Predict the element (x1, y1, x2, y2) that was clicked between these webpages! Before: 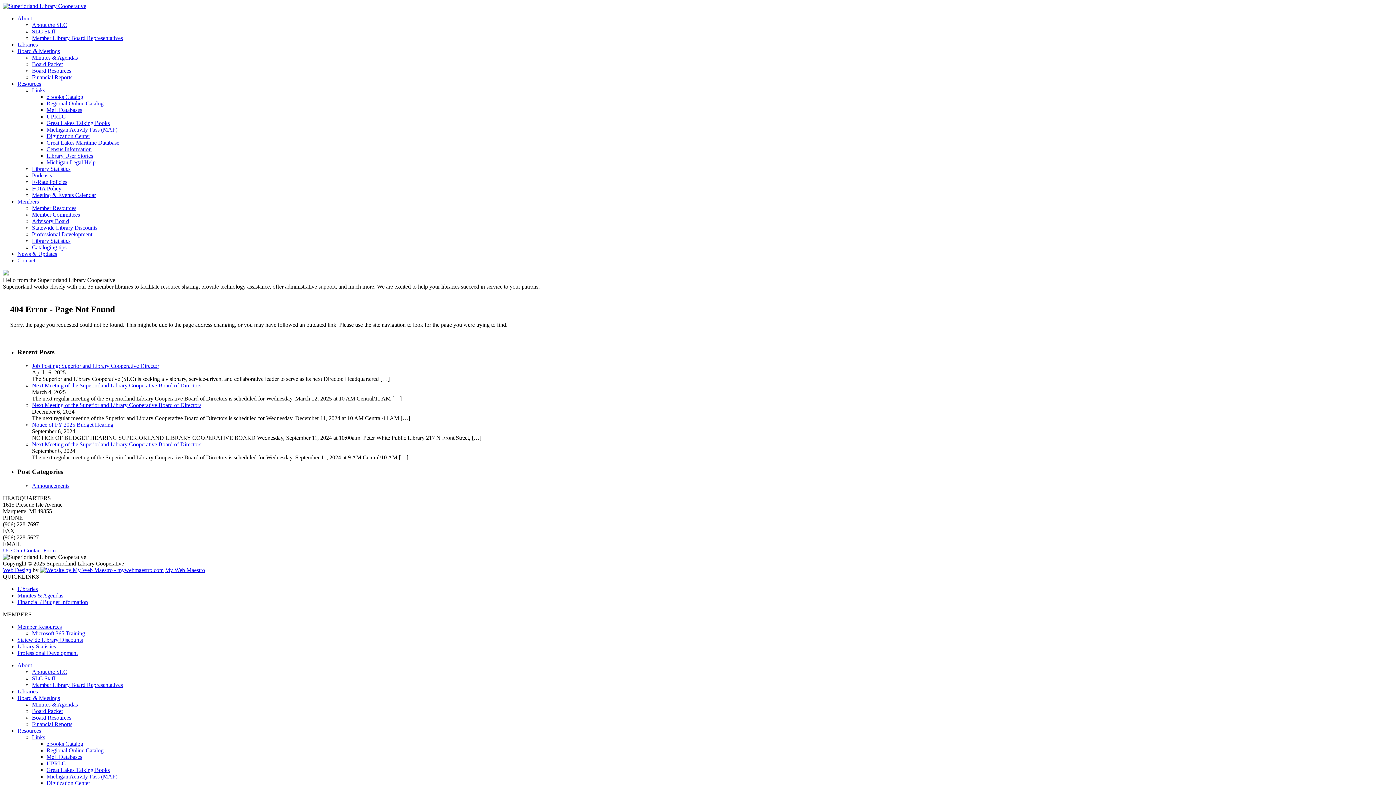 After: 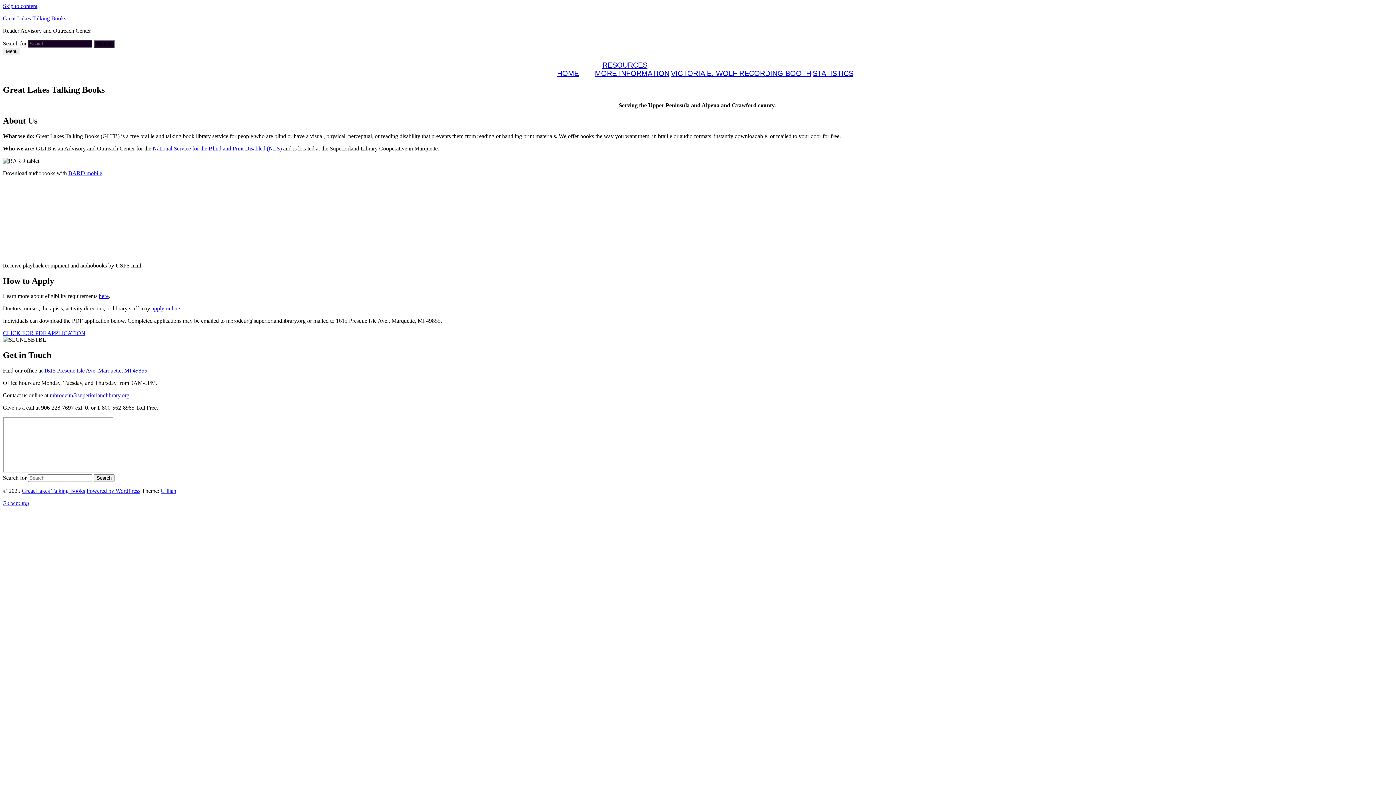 Action: bbox: (46, 120, 109, 126) label: Great Lakes Talking Books